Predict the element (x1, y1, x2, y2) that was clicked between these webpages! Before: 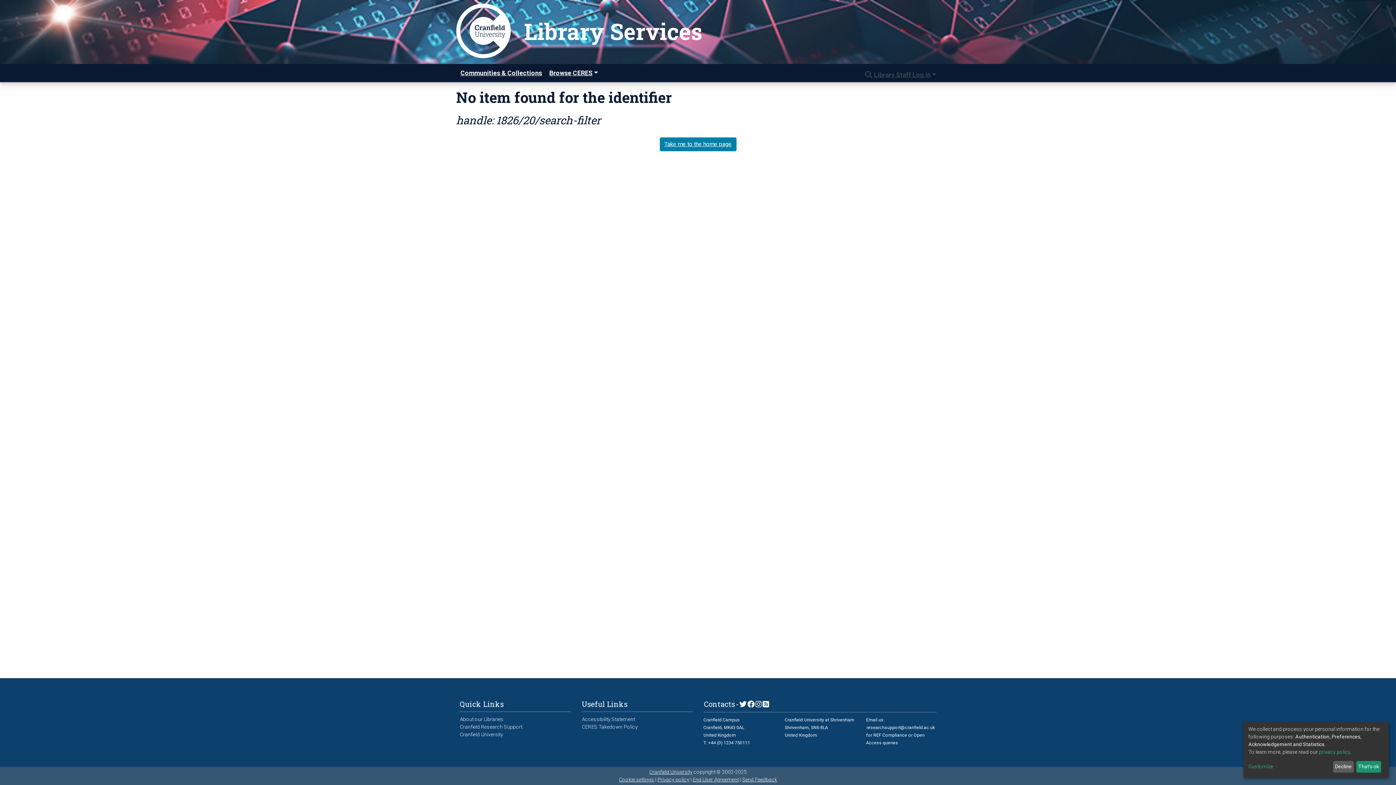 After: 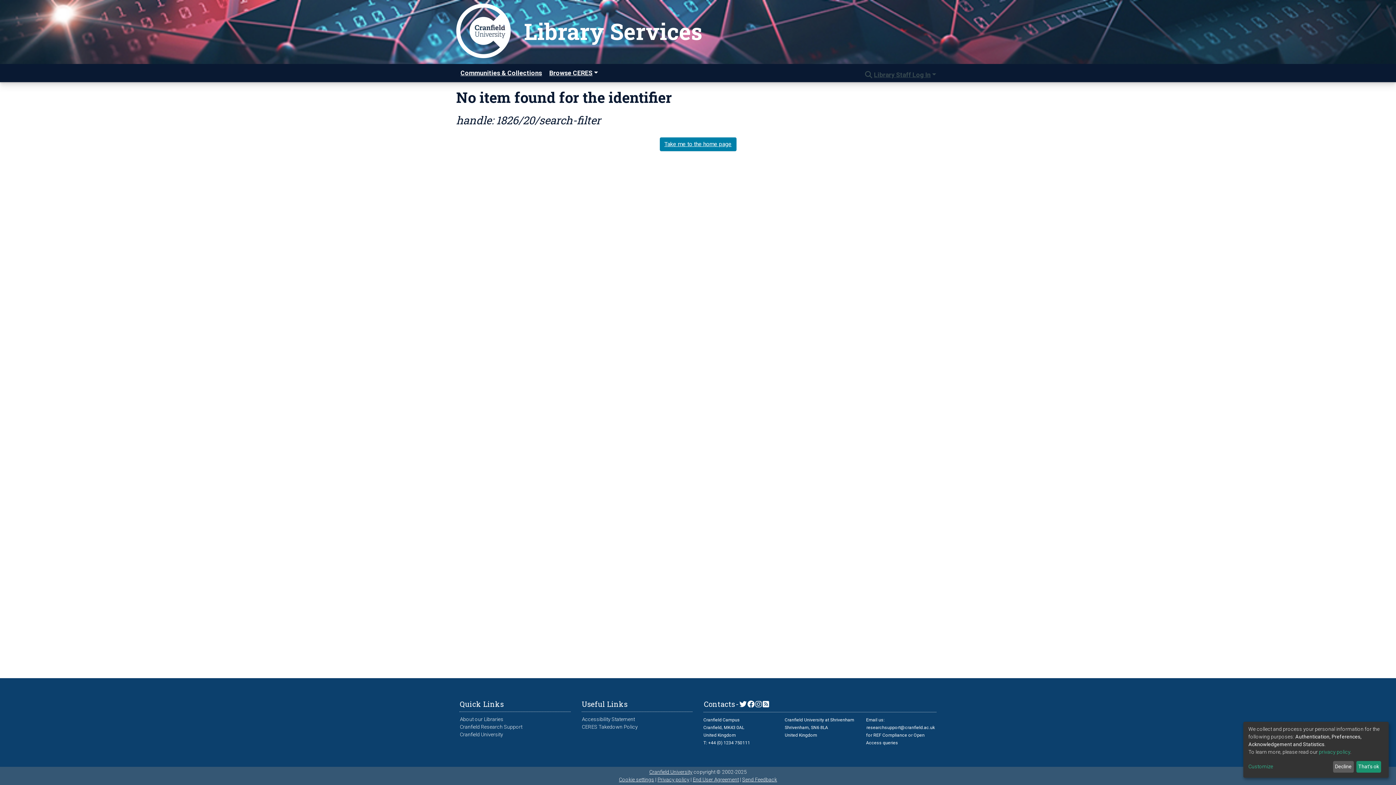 Action: bbox: (657, 777, 689, 782) label: Privacy policy